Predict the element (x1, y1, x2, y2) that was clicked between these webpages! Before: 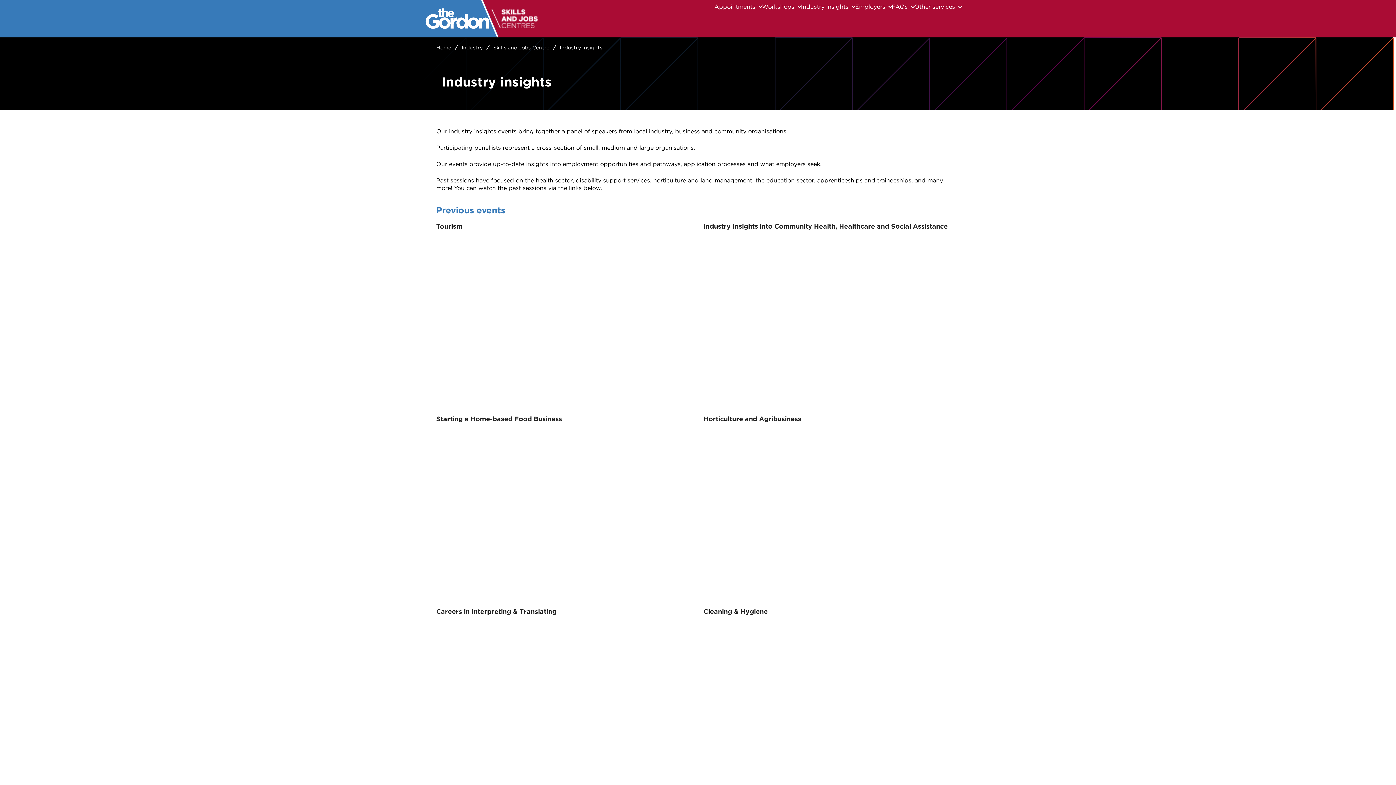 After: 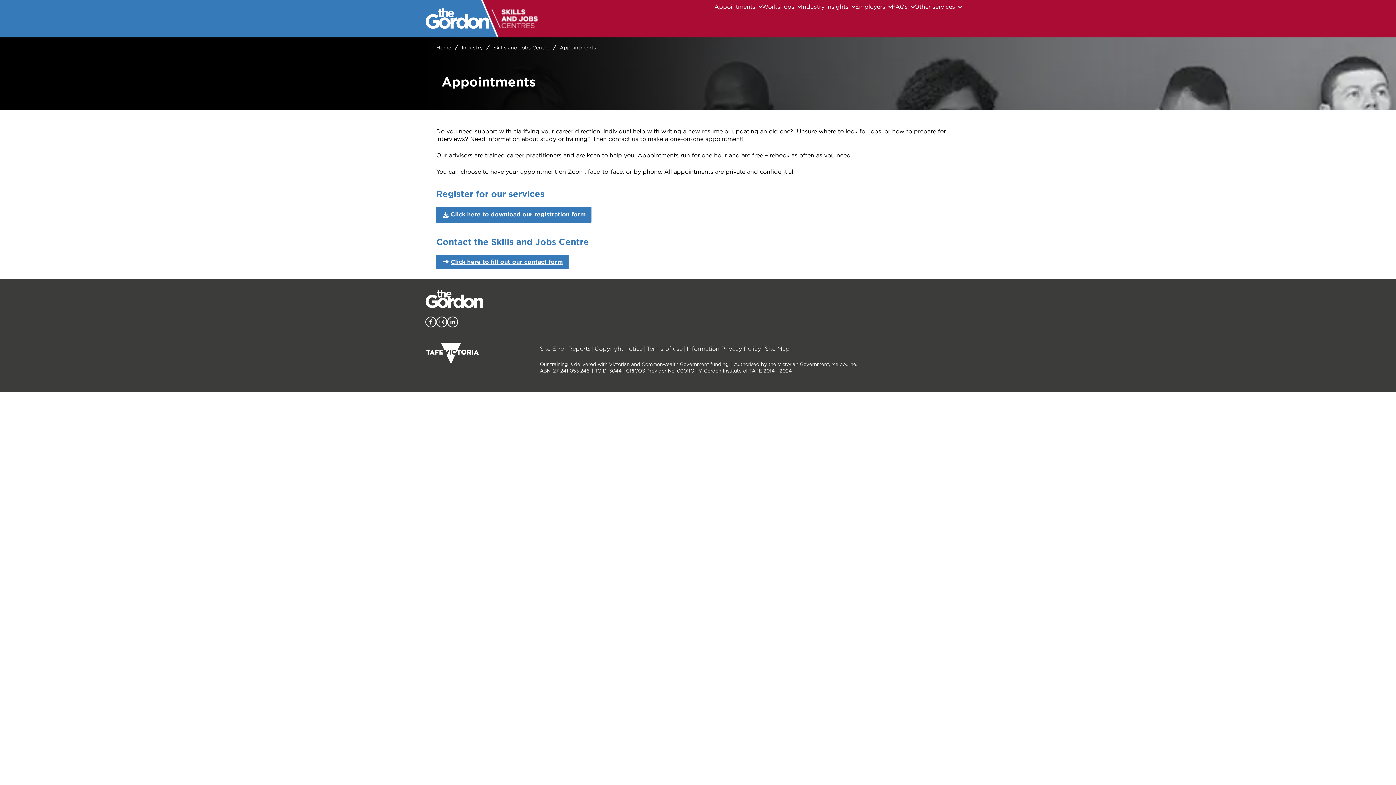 Action: bbox: (714, 0, 762, 13) label: Appointments